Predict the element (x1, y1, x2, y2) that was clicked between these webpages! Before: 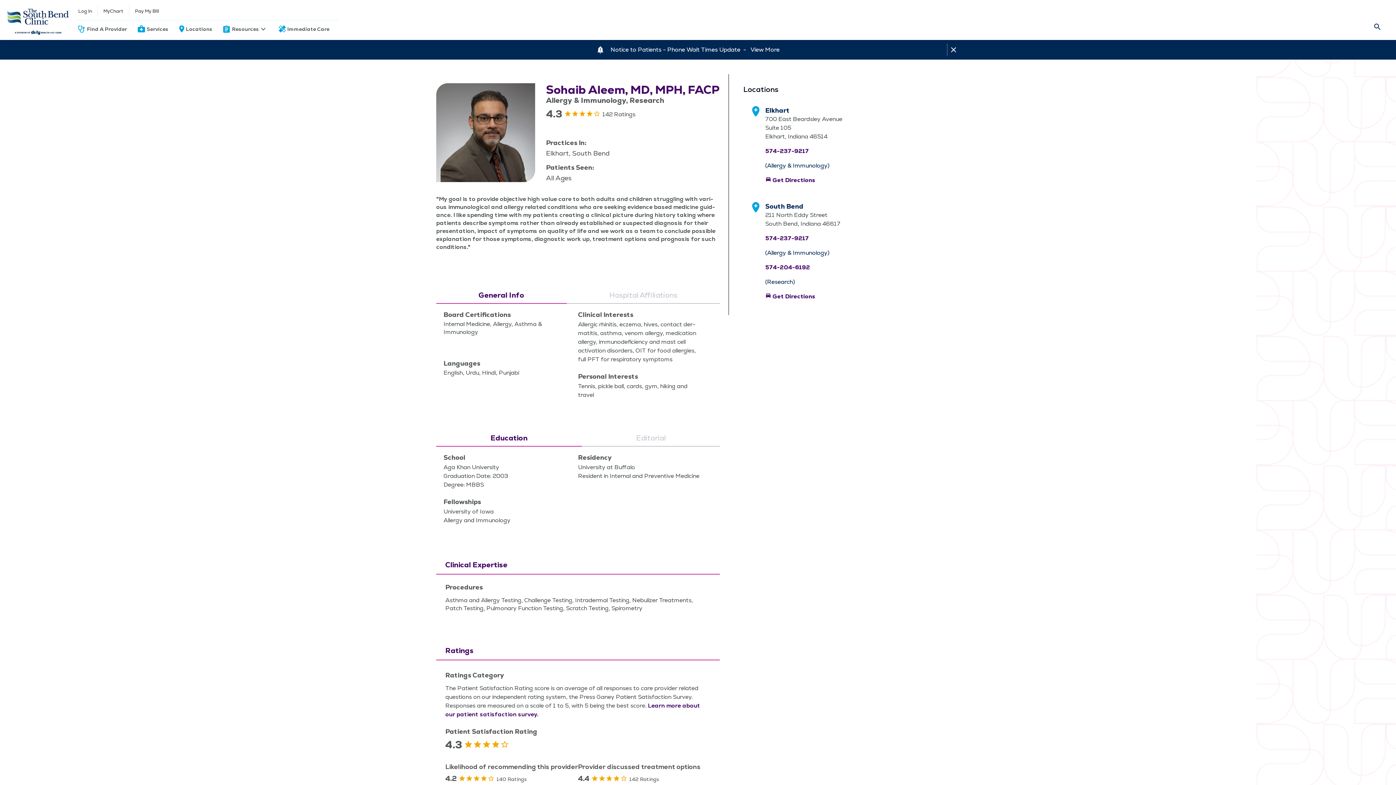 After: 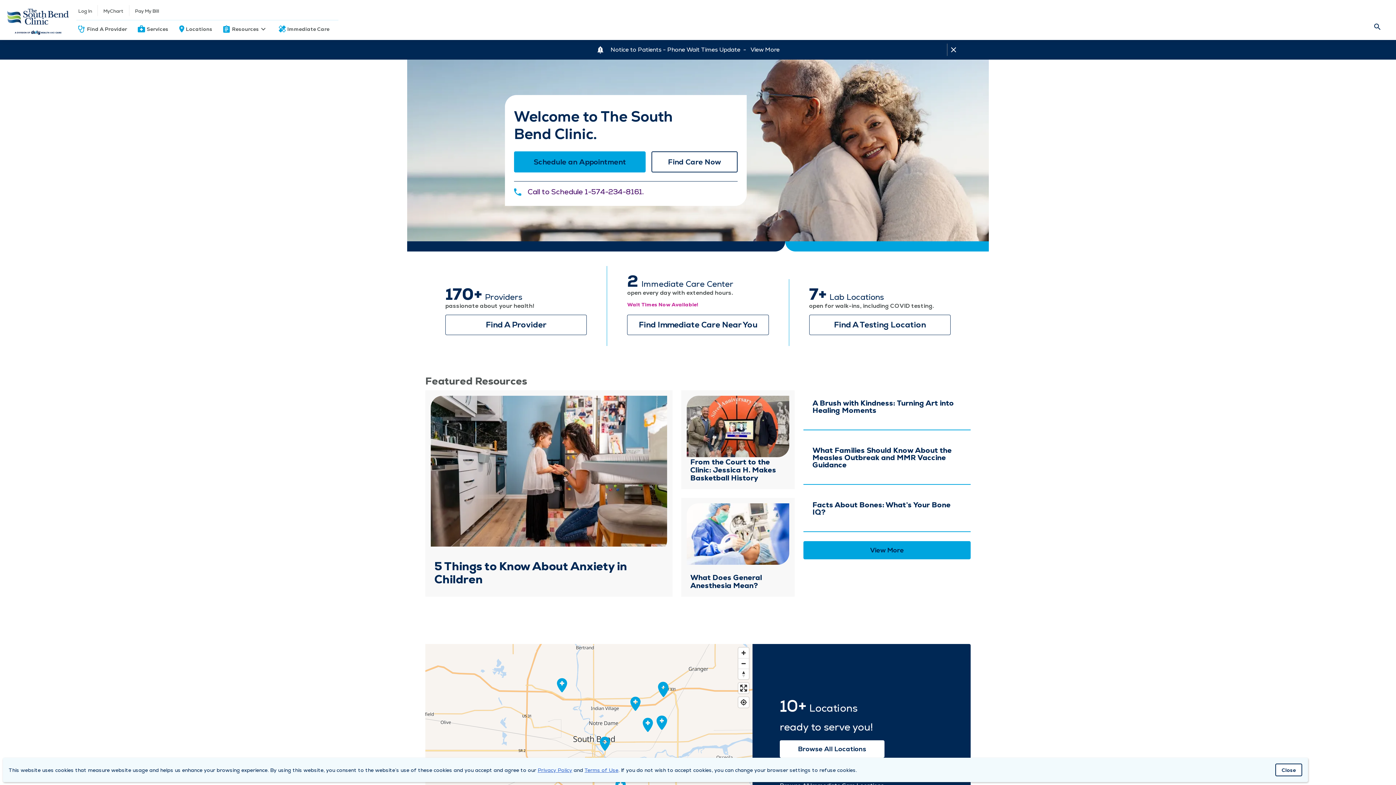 Action: bbox: (0, 0, 76, 40) label: Homepage